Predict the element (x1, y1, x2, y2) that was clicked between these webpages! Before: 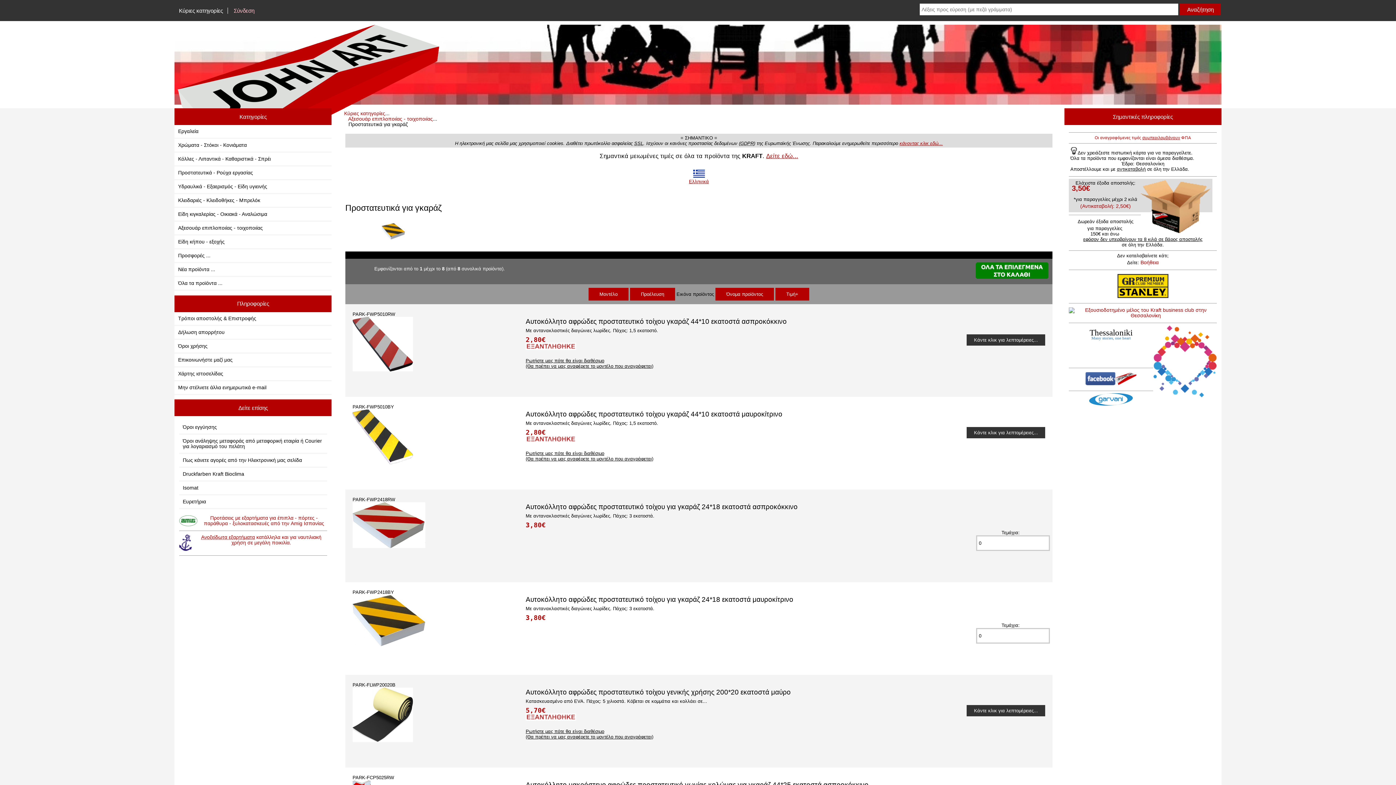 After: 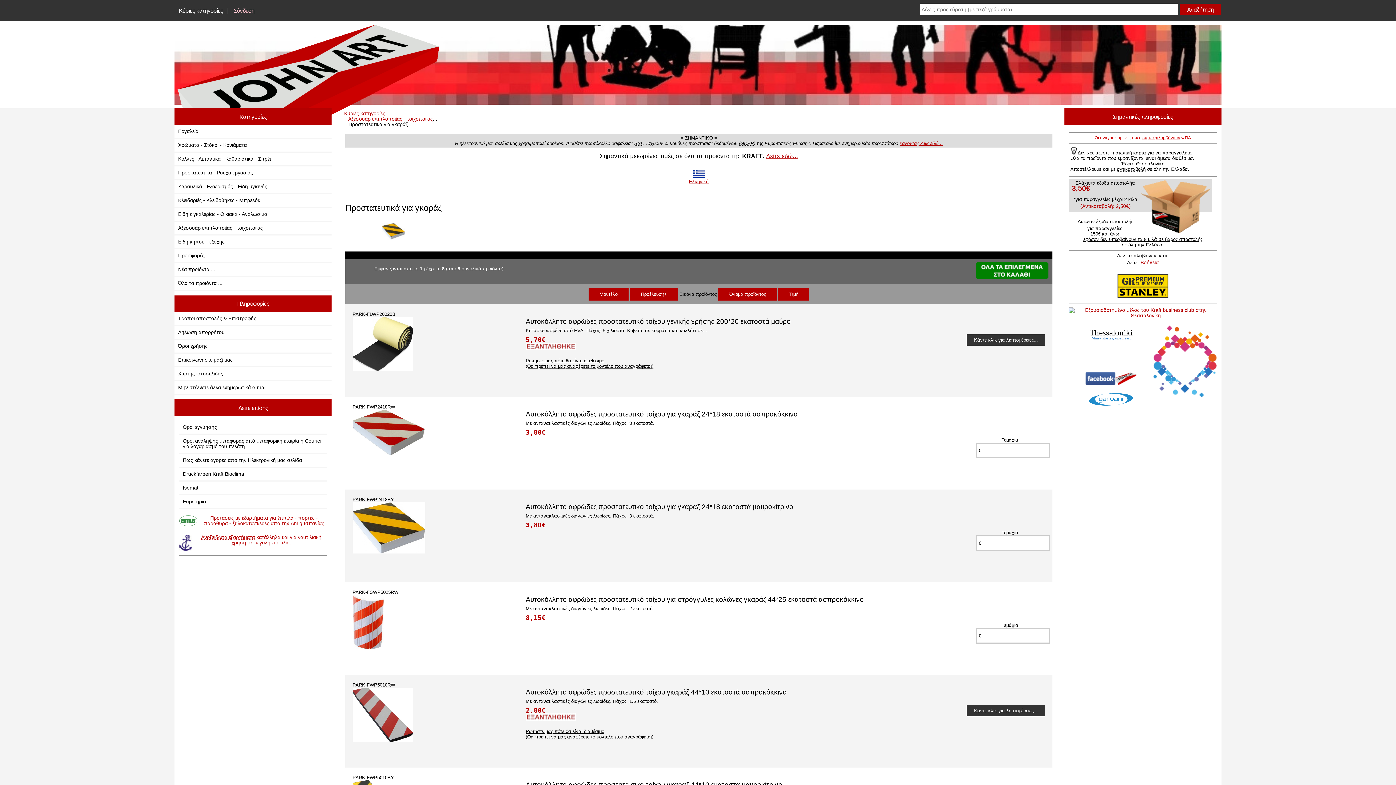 Action: label: Προέλευση bbox: (630, 287, 675, 300)